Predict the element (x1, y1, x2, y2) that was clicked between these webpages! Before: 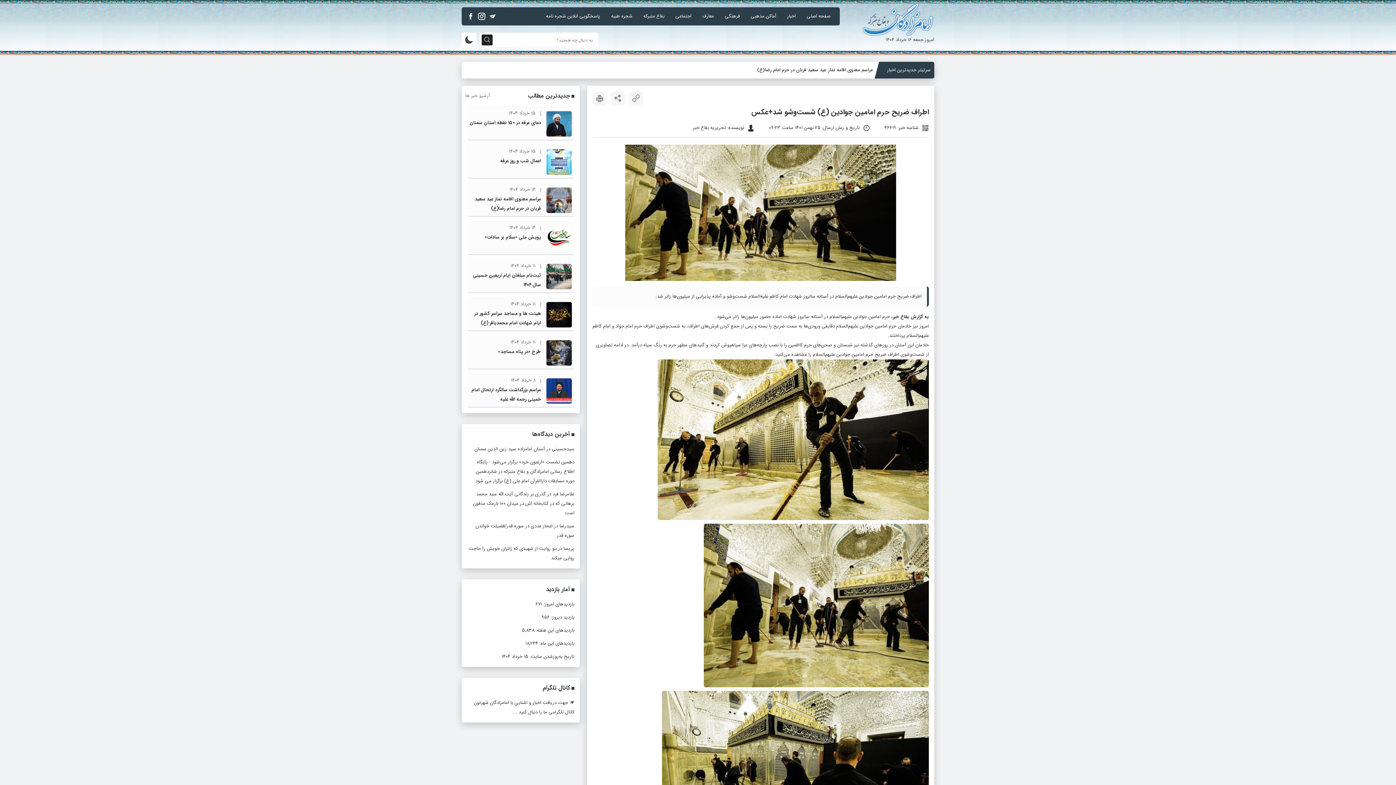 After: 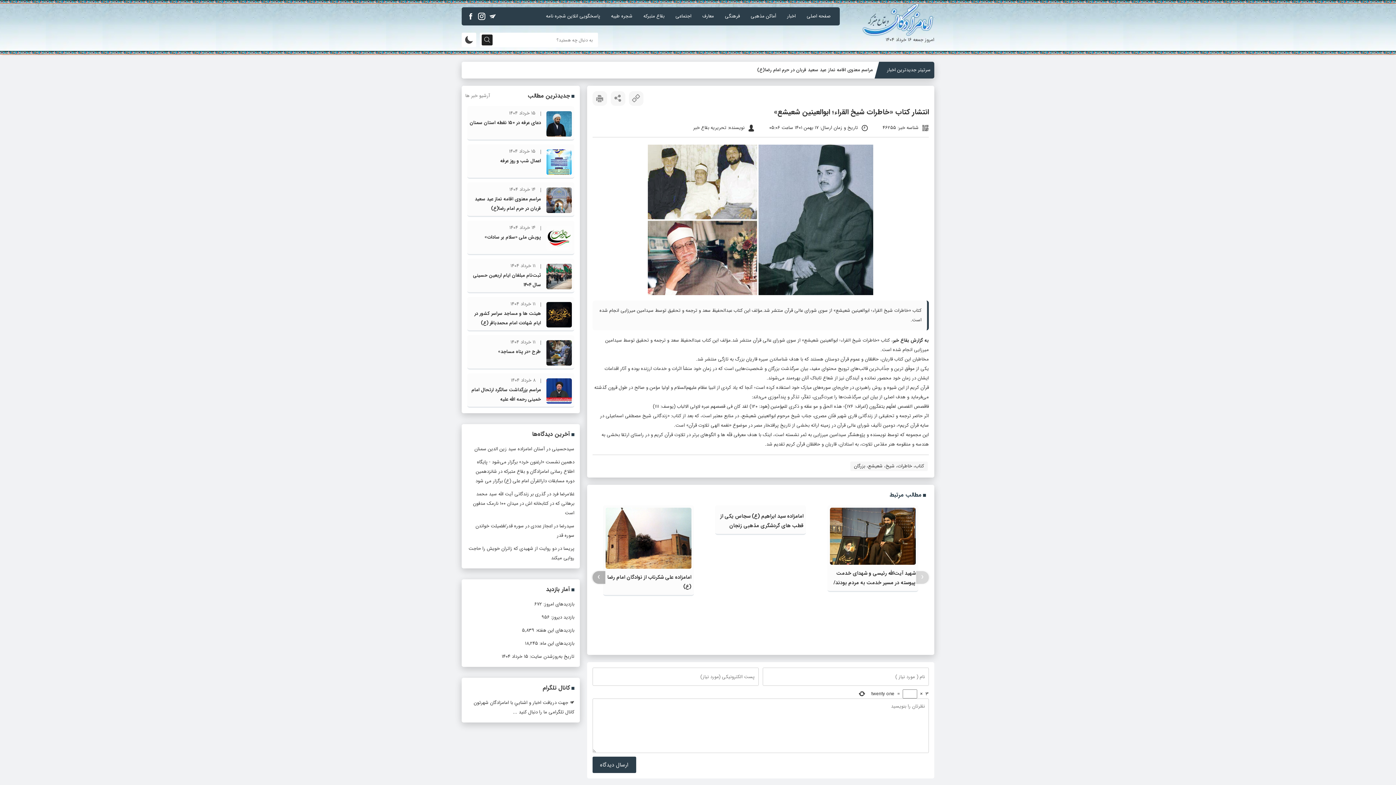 Action: label:  جوادین علیهم‌السلام bbox: (829, 313, 868, 320)